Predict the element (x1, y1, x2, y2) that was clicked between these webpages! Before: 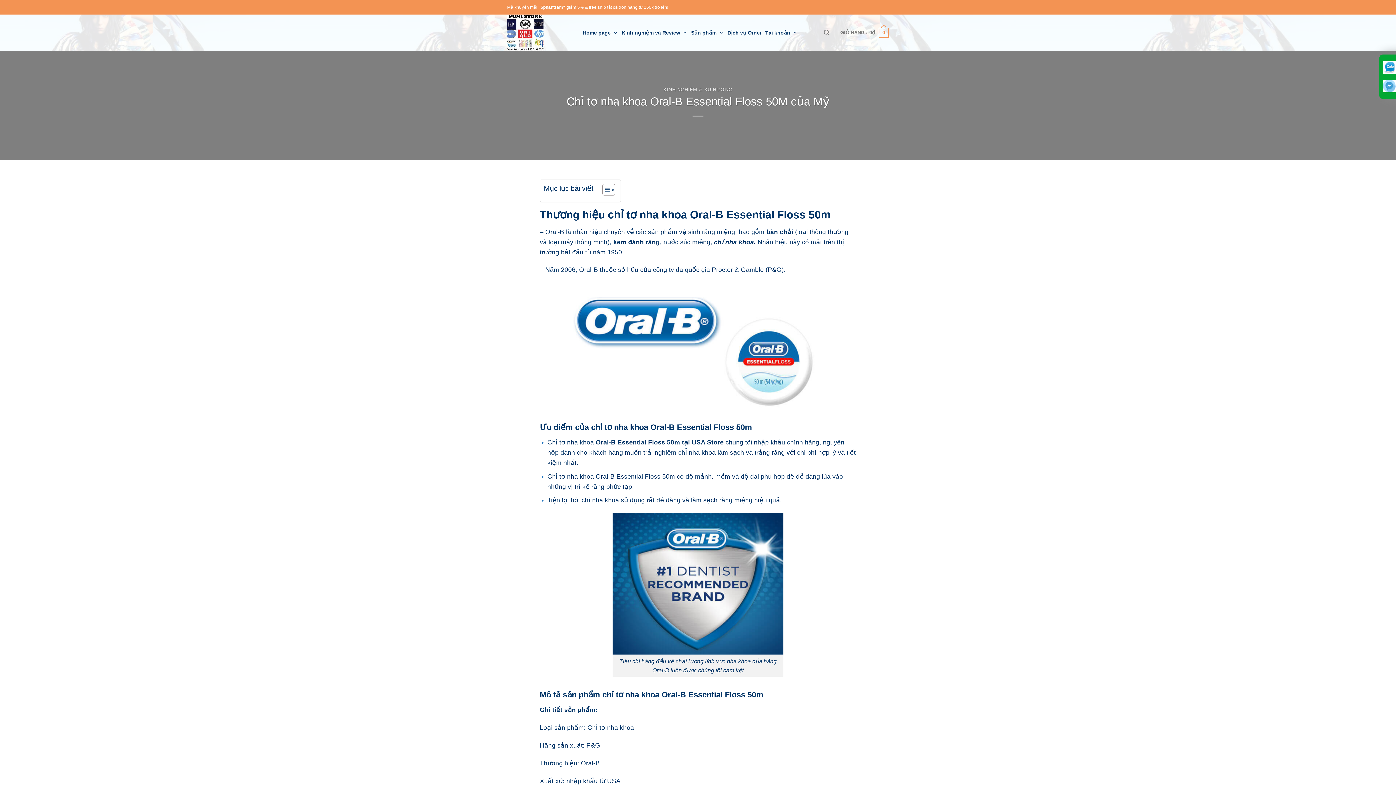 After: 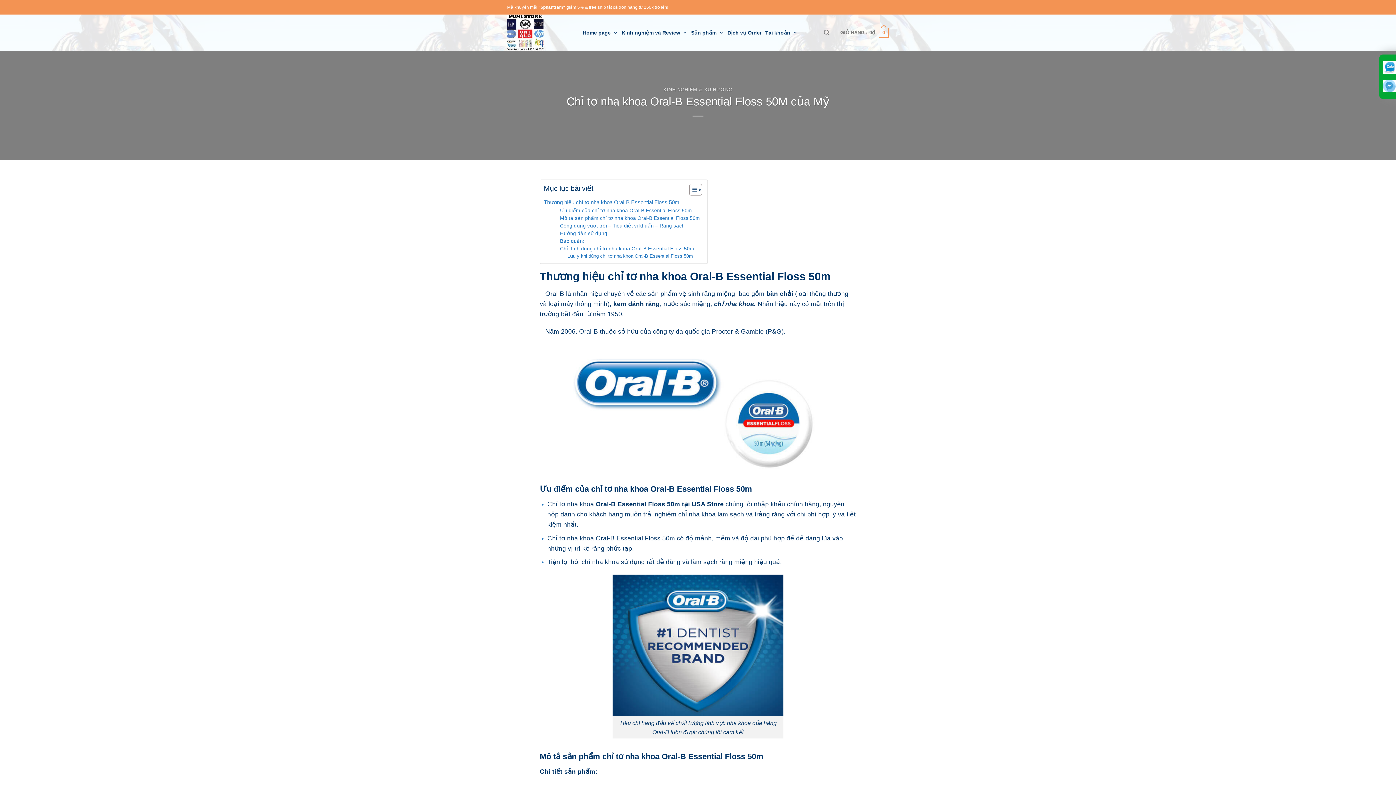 Action: bbox: (597, 183, 613, 198)